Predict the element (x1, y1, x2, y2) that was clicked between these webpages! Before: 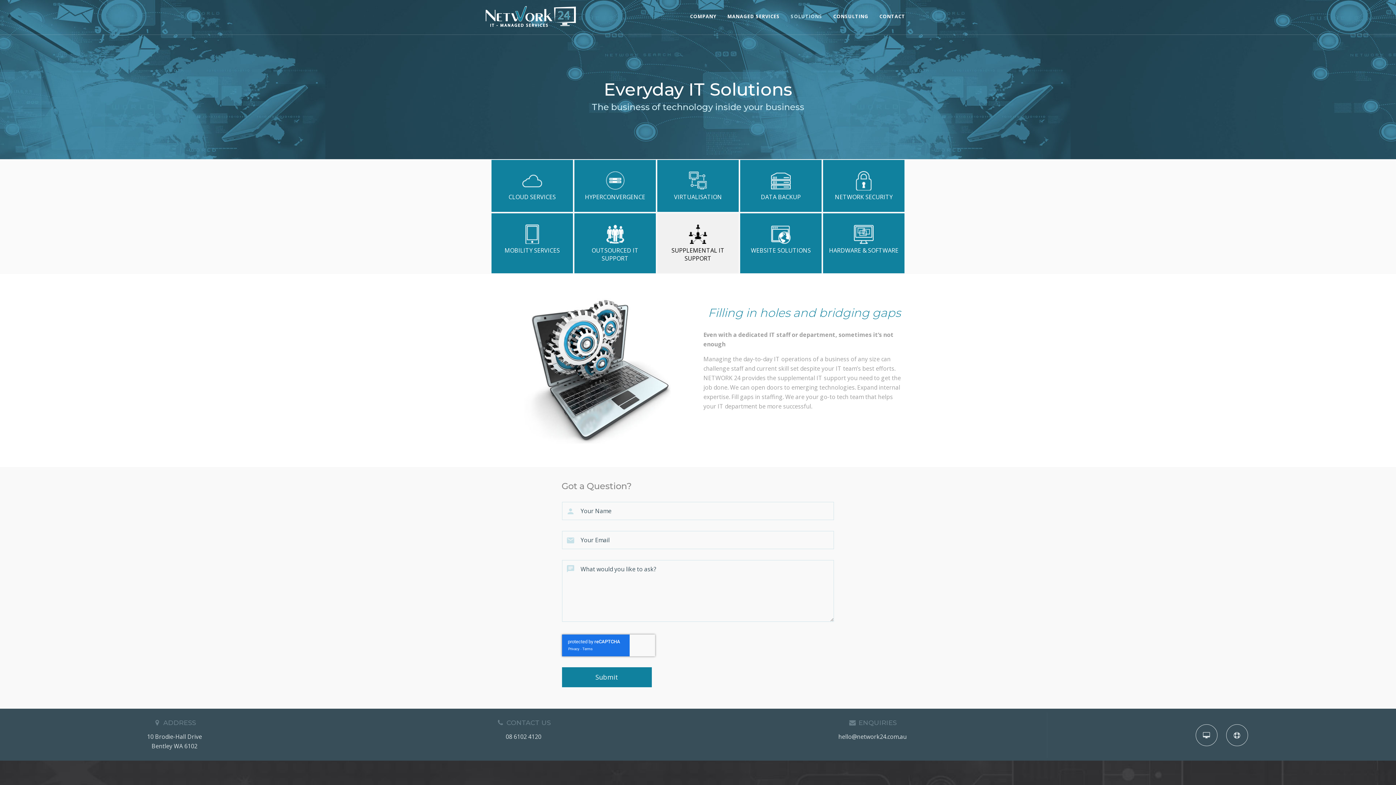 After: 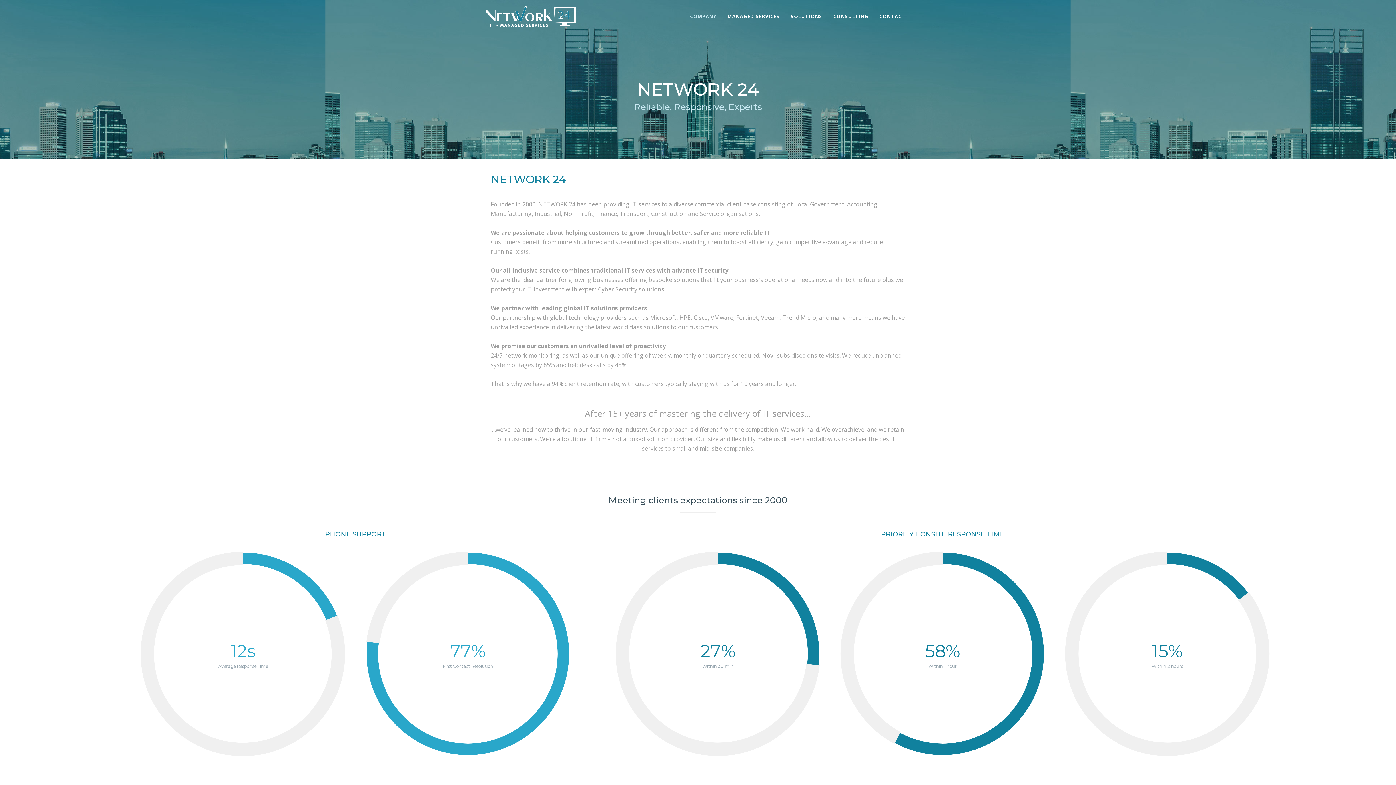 Action: label: COMPANY bbox: (684, 3, 722, 29)